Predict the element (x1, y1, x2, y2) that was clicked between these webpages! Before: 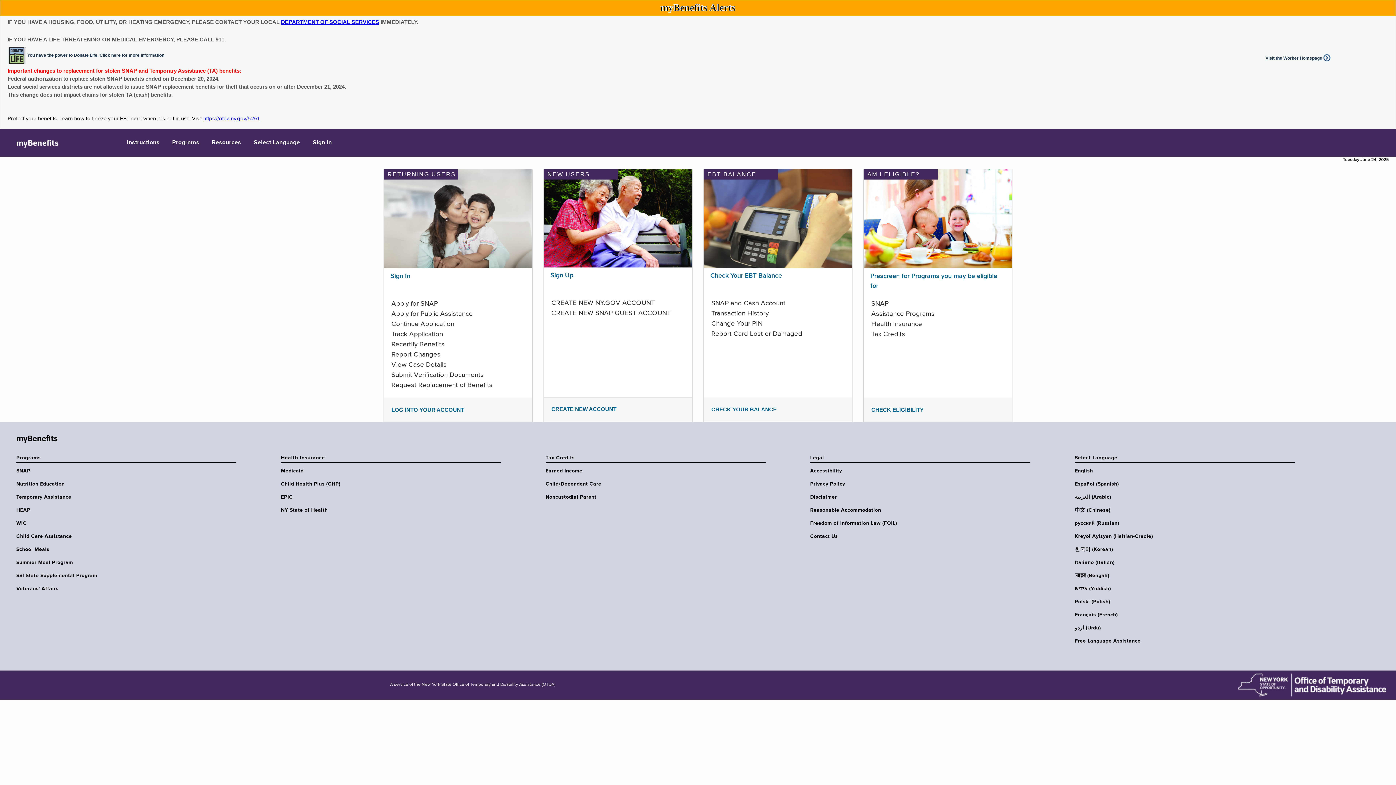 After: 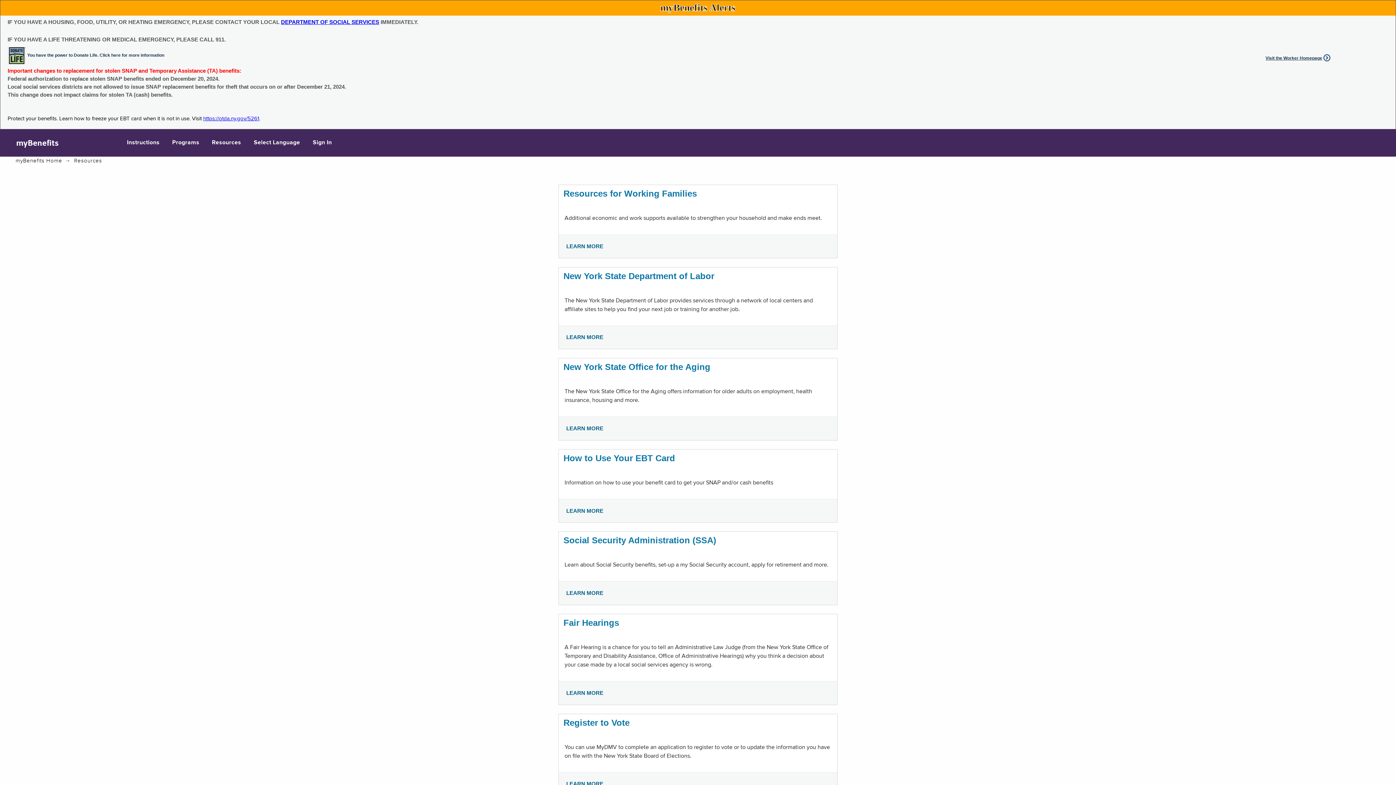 Action: label: Resources bbox: (206, 129, 246, 156)